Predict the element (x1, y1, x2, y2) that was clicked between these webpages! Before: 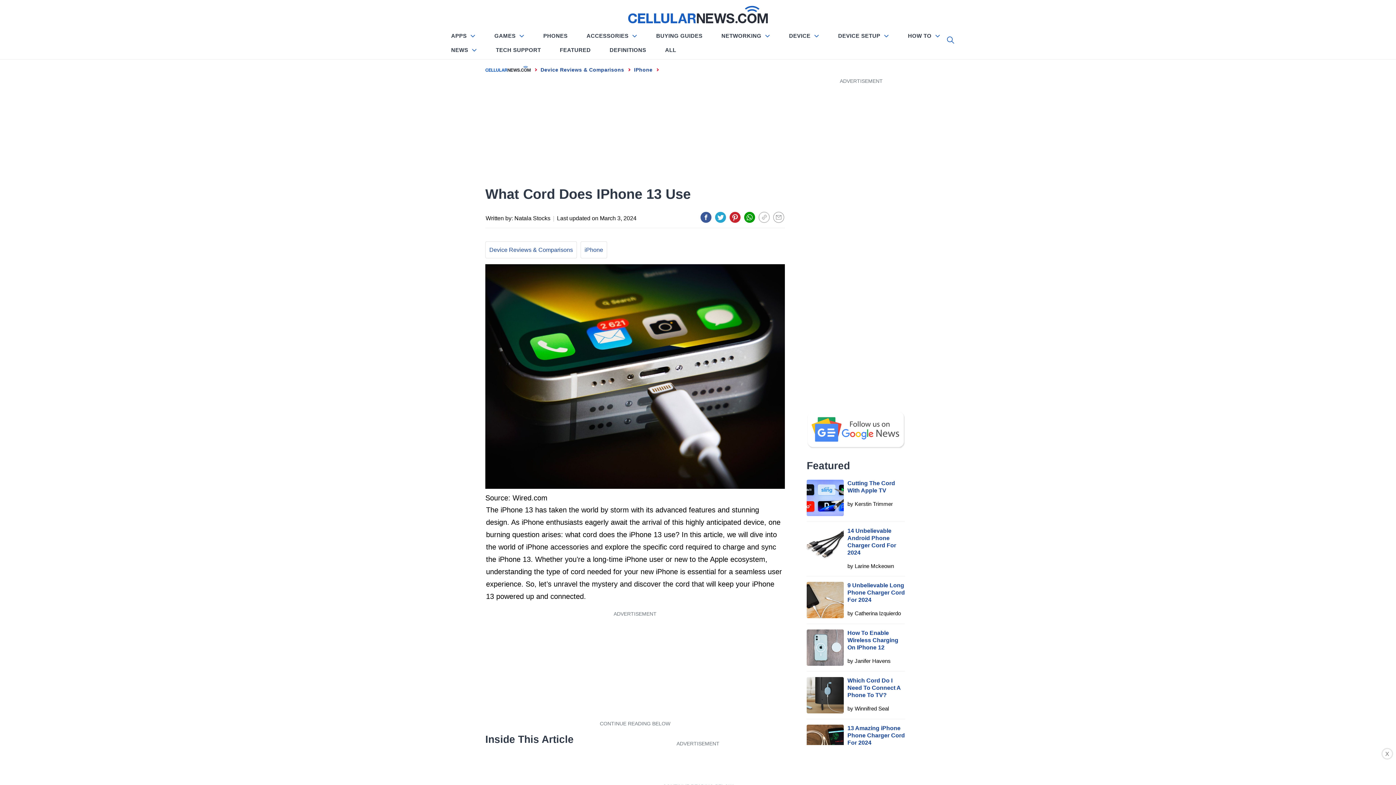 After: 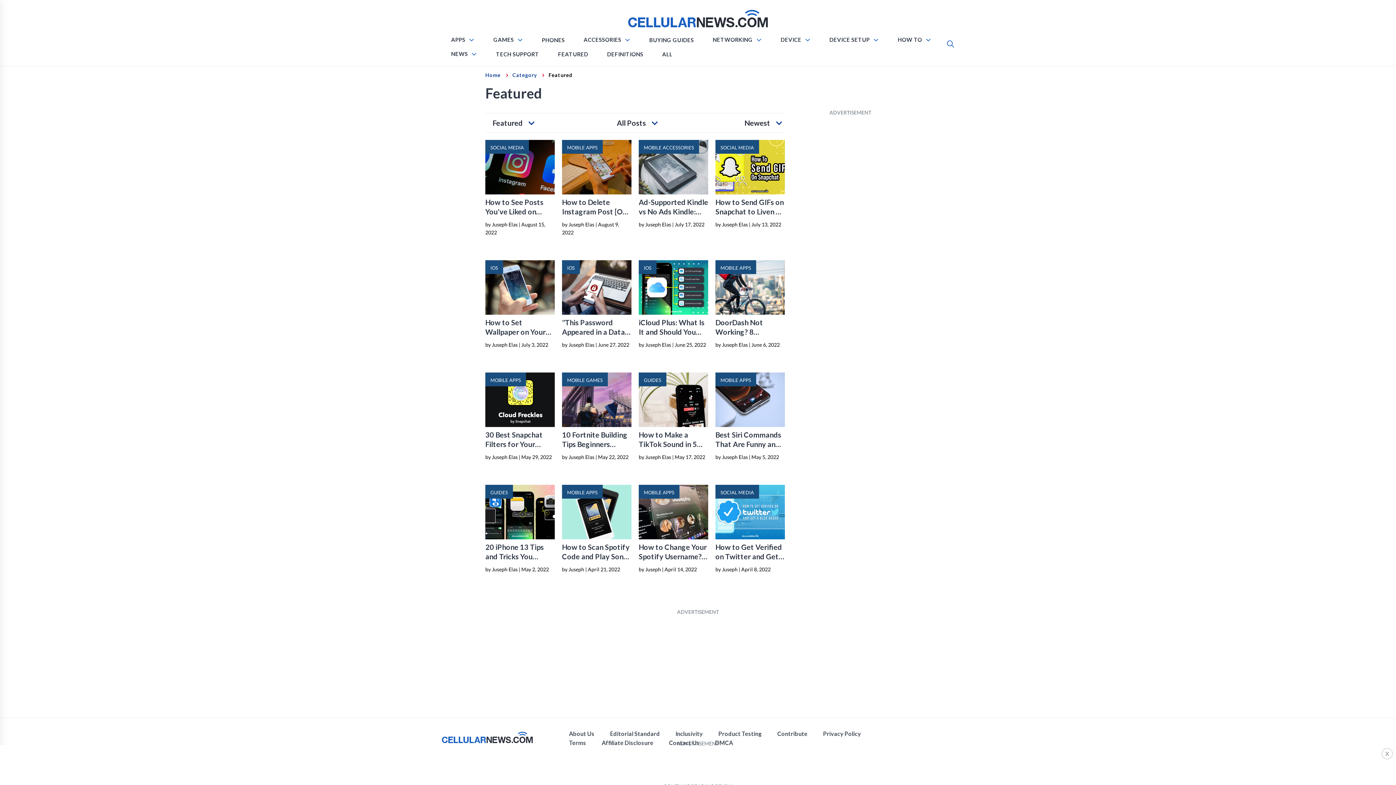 Action: label: FEATURED bbox: (556, 44, 594, 56)